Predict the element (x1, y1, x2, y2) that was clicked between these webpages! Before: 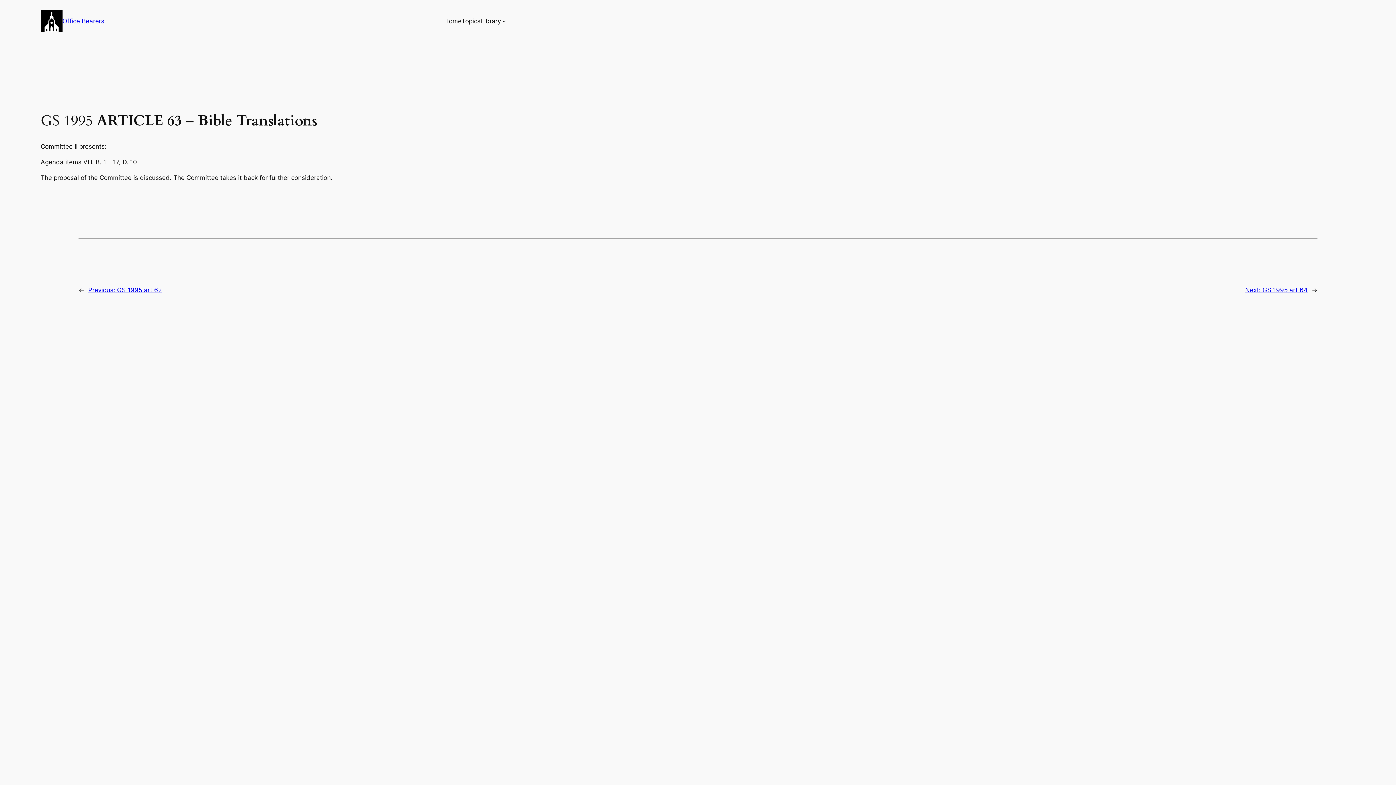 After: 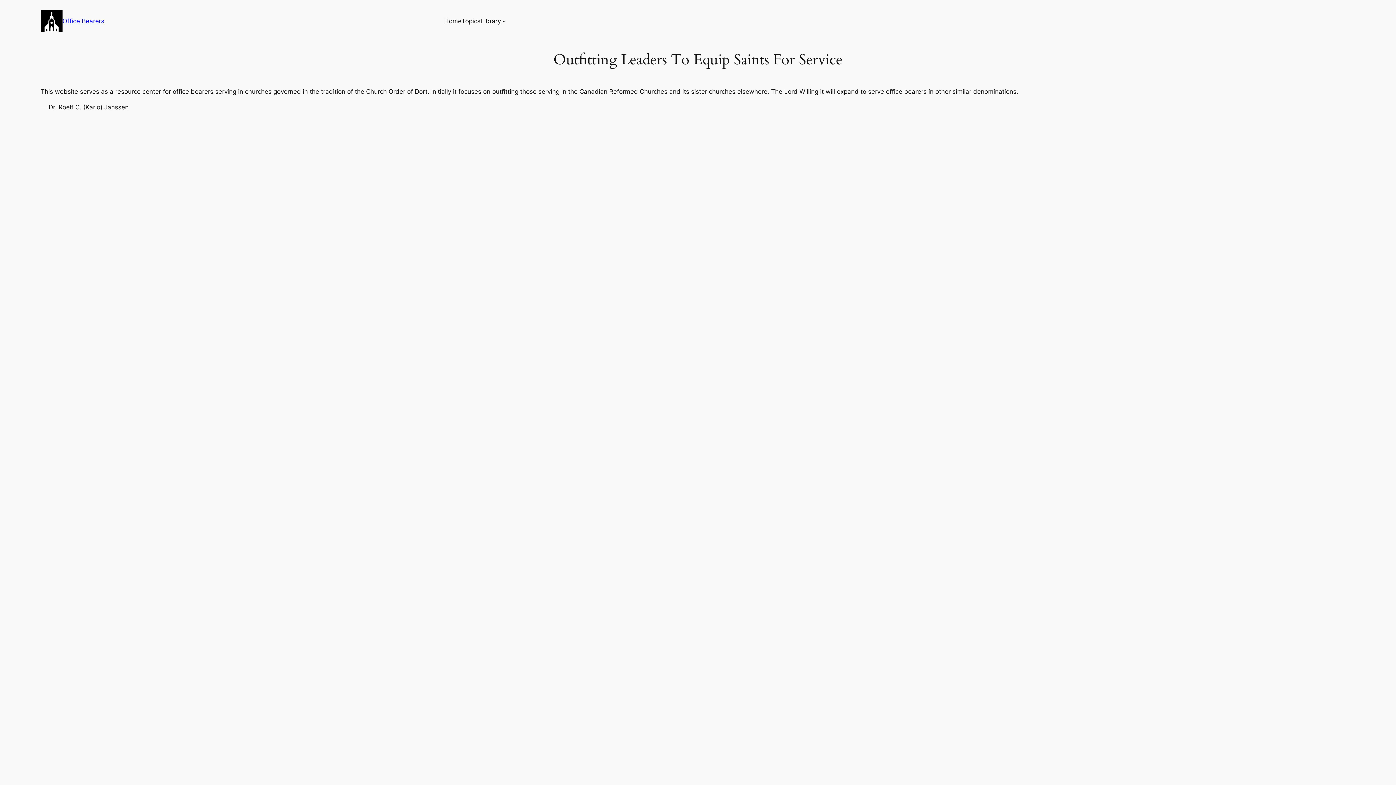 Action: bbox: (62, 17, 104, 24) label: Office Bearers